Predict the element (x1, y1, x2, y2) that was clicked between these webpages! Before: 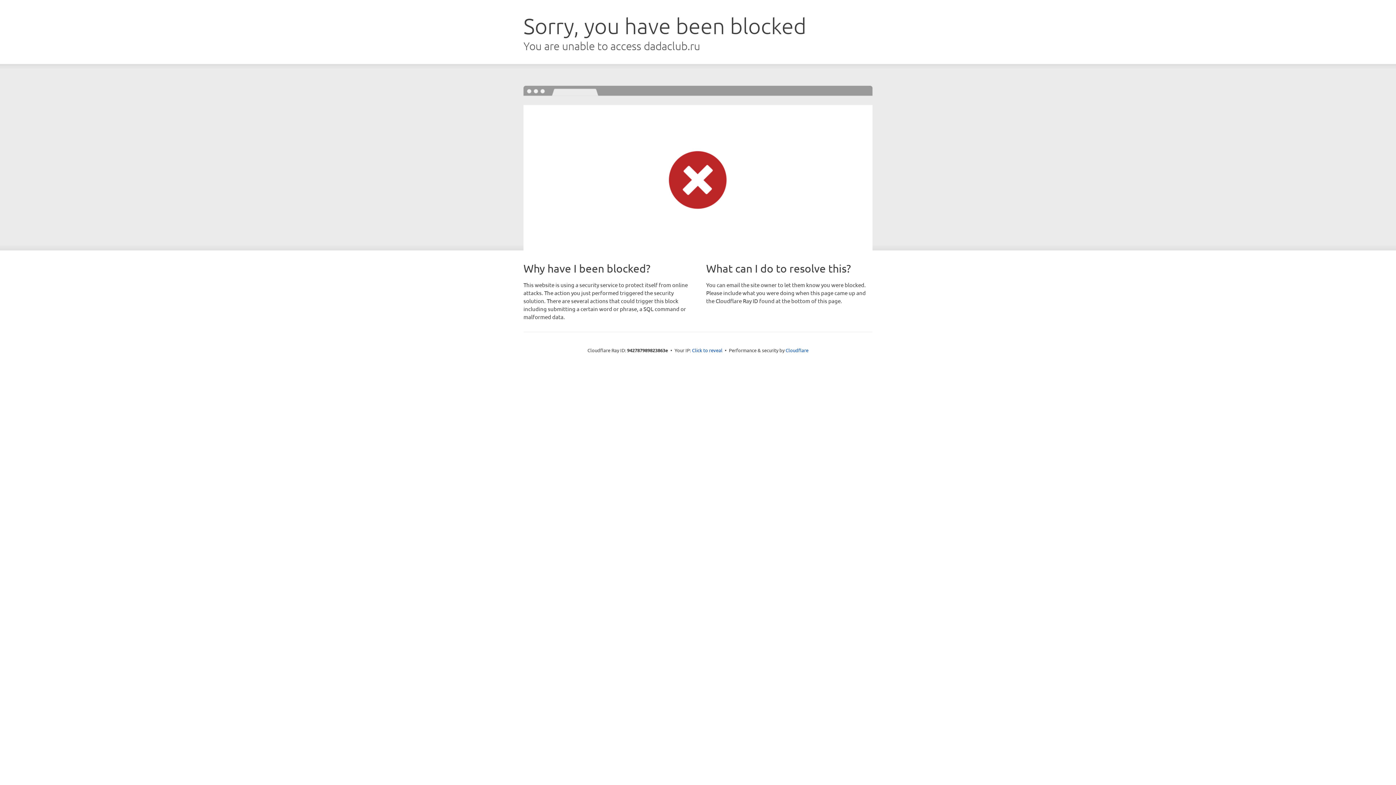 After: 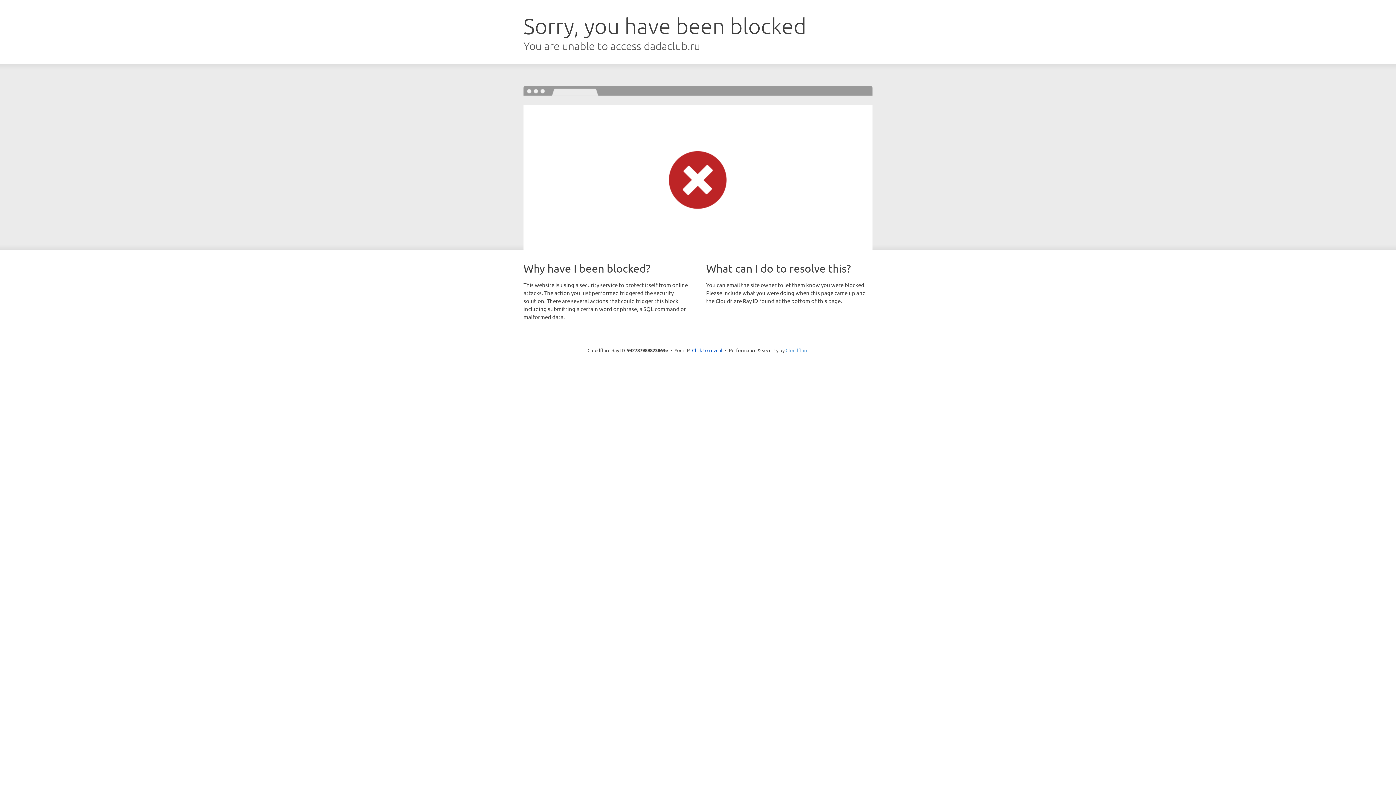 Action: label: Cloudflare bbox: (785, 347, 808, 353)